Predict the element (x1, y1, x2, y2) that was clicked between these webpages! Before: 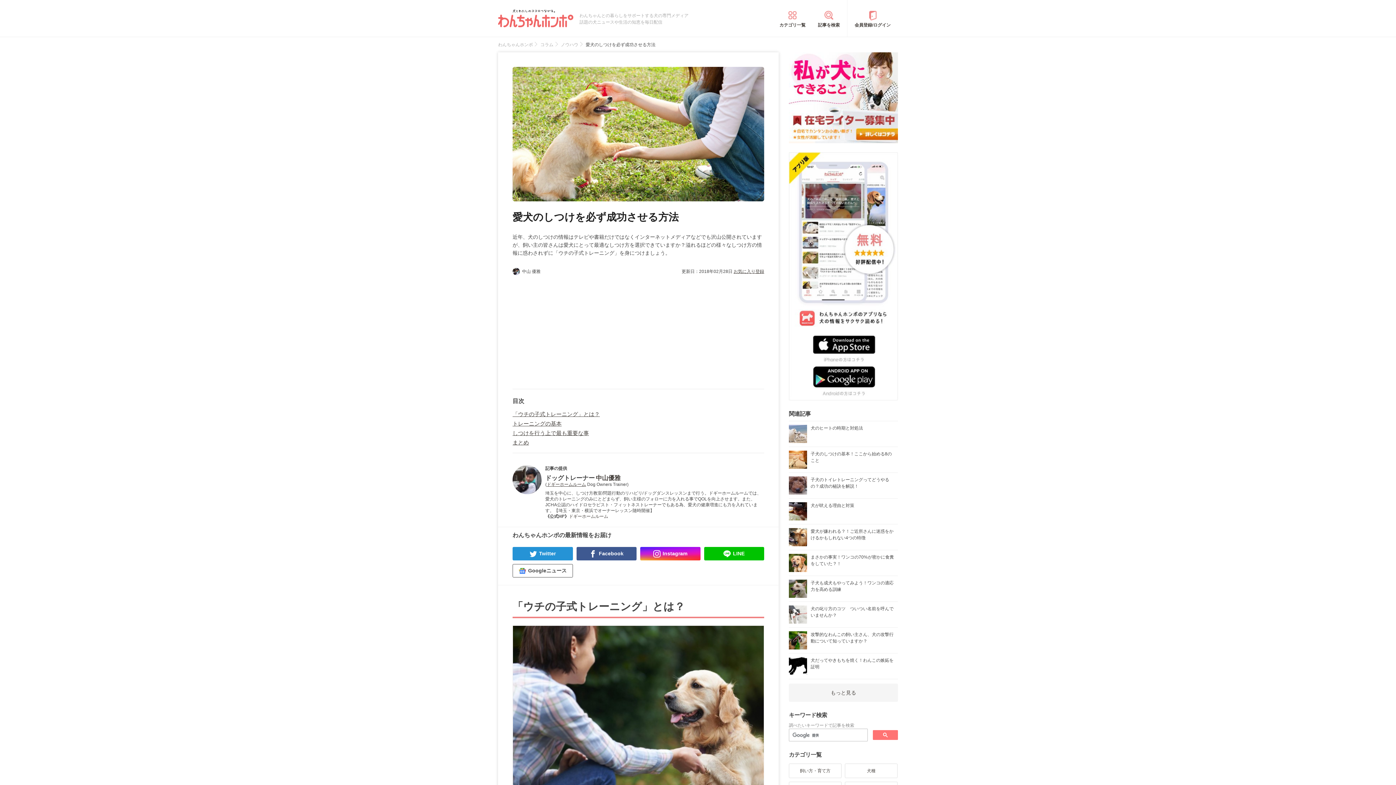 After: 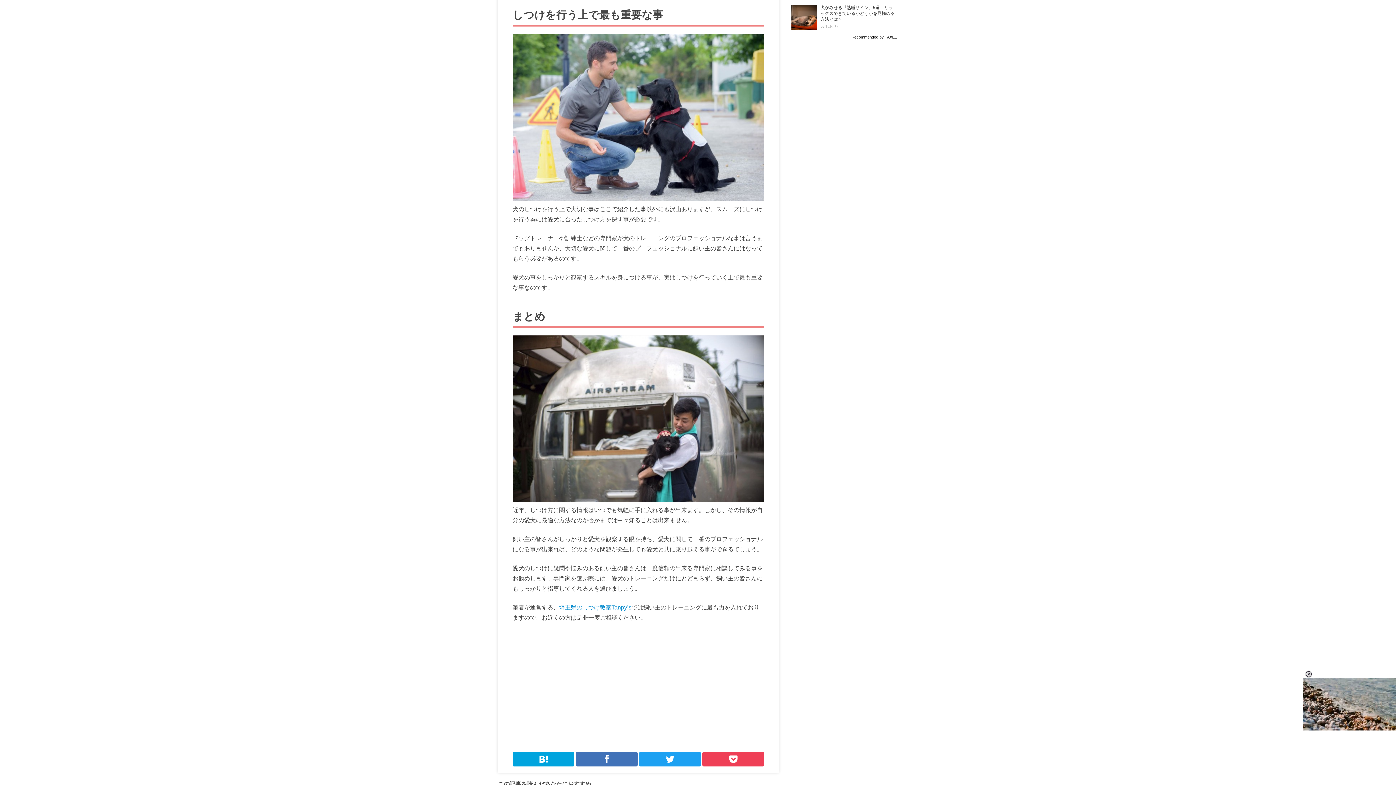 Action: label: しつけを行う上で最も重要な事 bbox: (512, 430, 589, 436)